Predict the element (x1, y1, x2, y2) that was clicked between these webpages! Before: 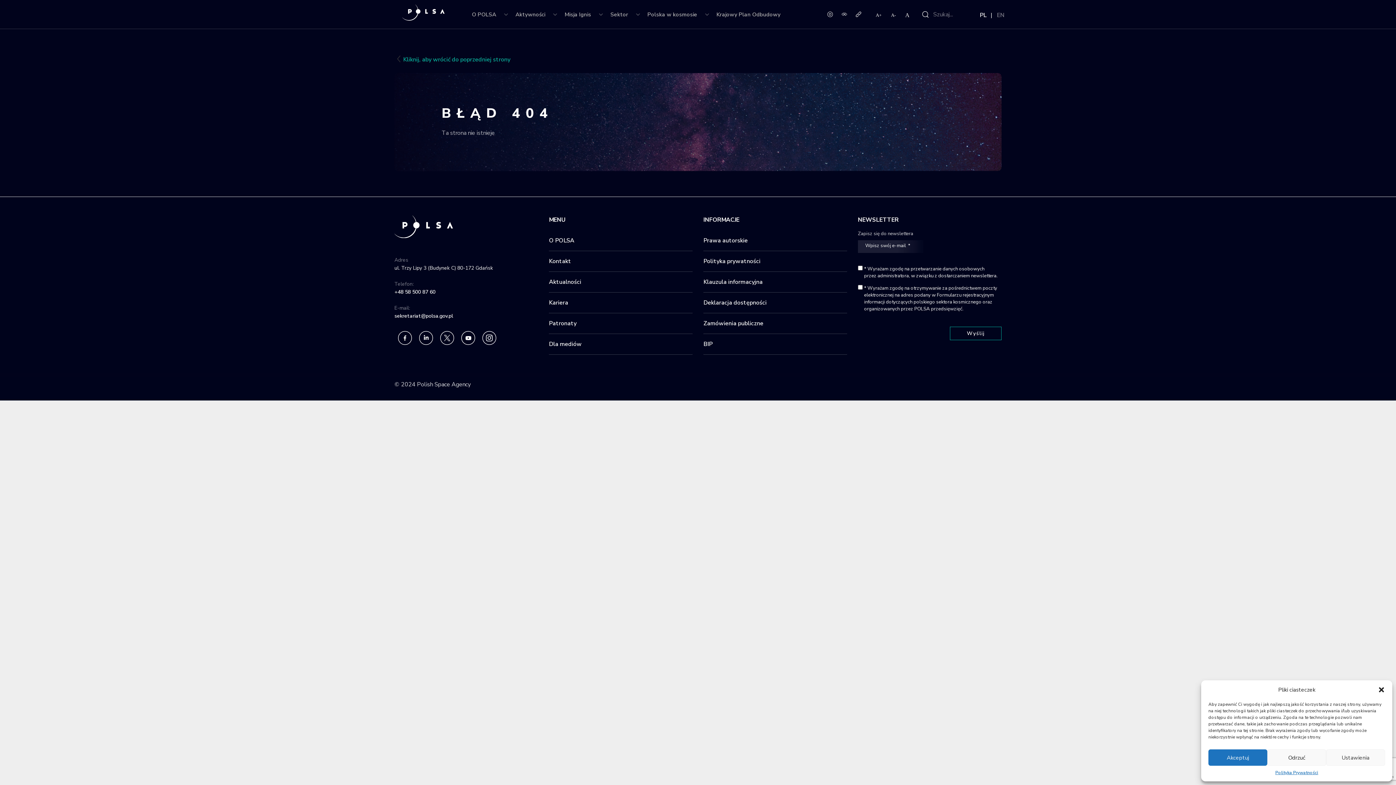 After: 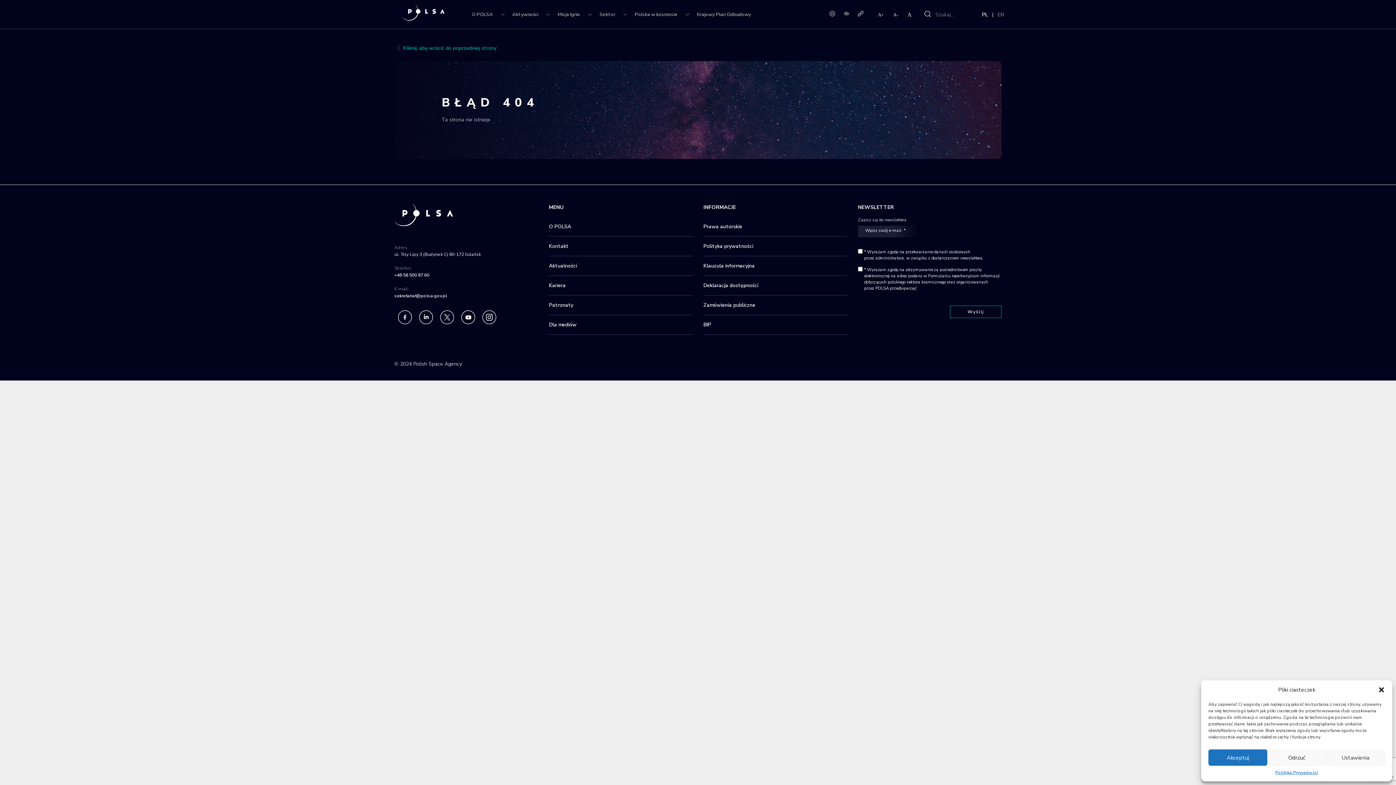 Action: bbox: (887, 10, 900, 18)